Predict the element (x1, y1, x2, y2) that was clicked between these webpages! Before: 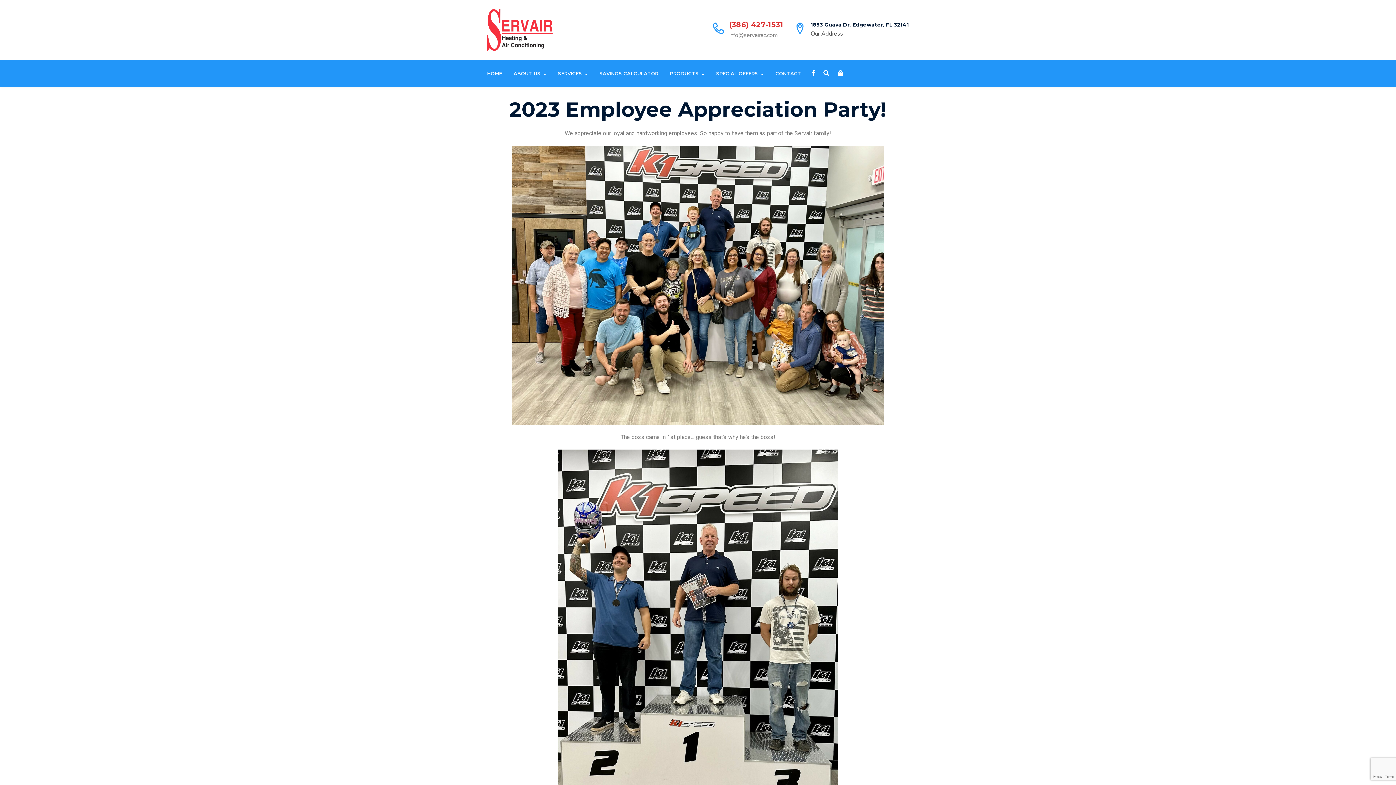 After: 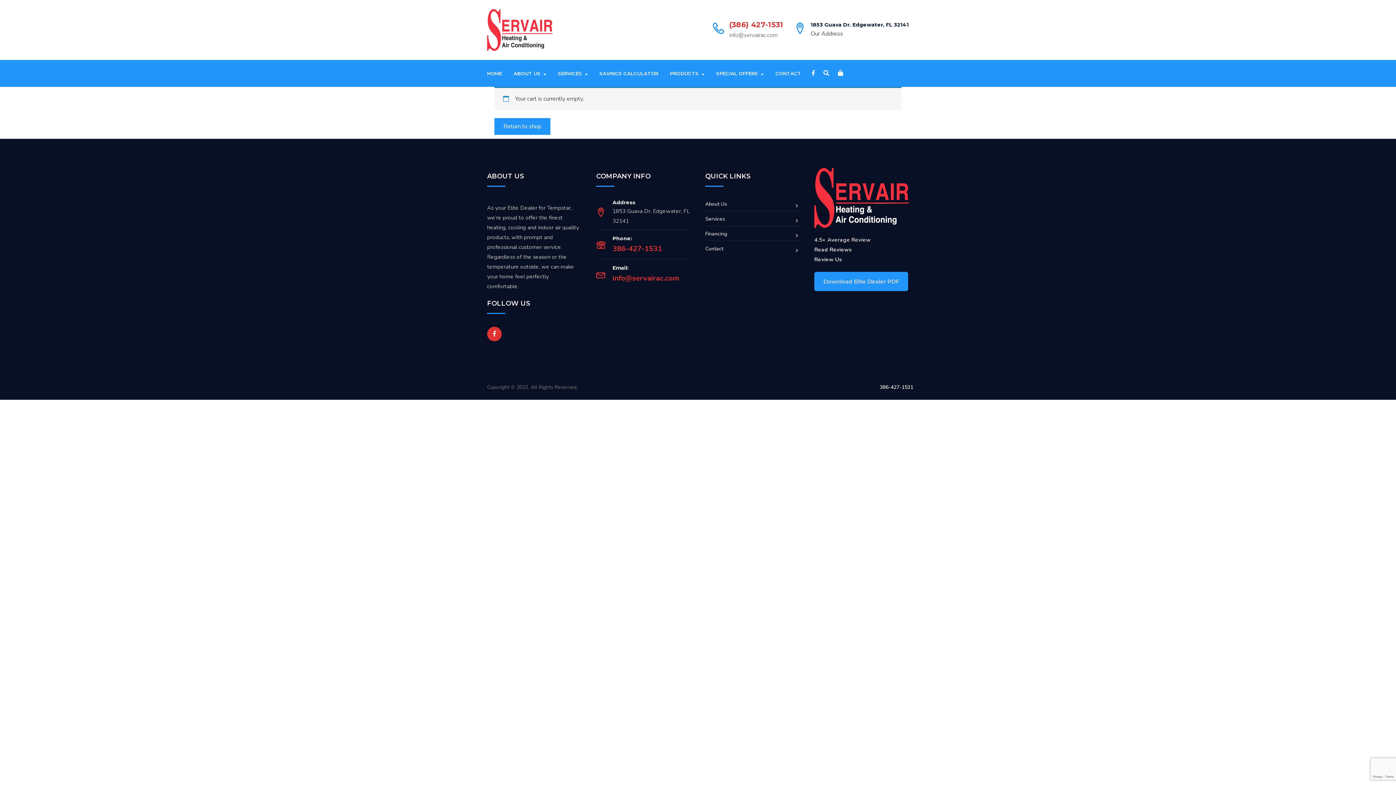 Action: bbox: (833, 61, 847, 84)